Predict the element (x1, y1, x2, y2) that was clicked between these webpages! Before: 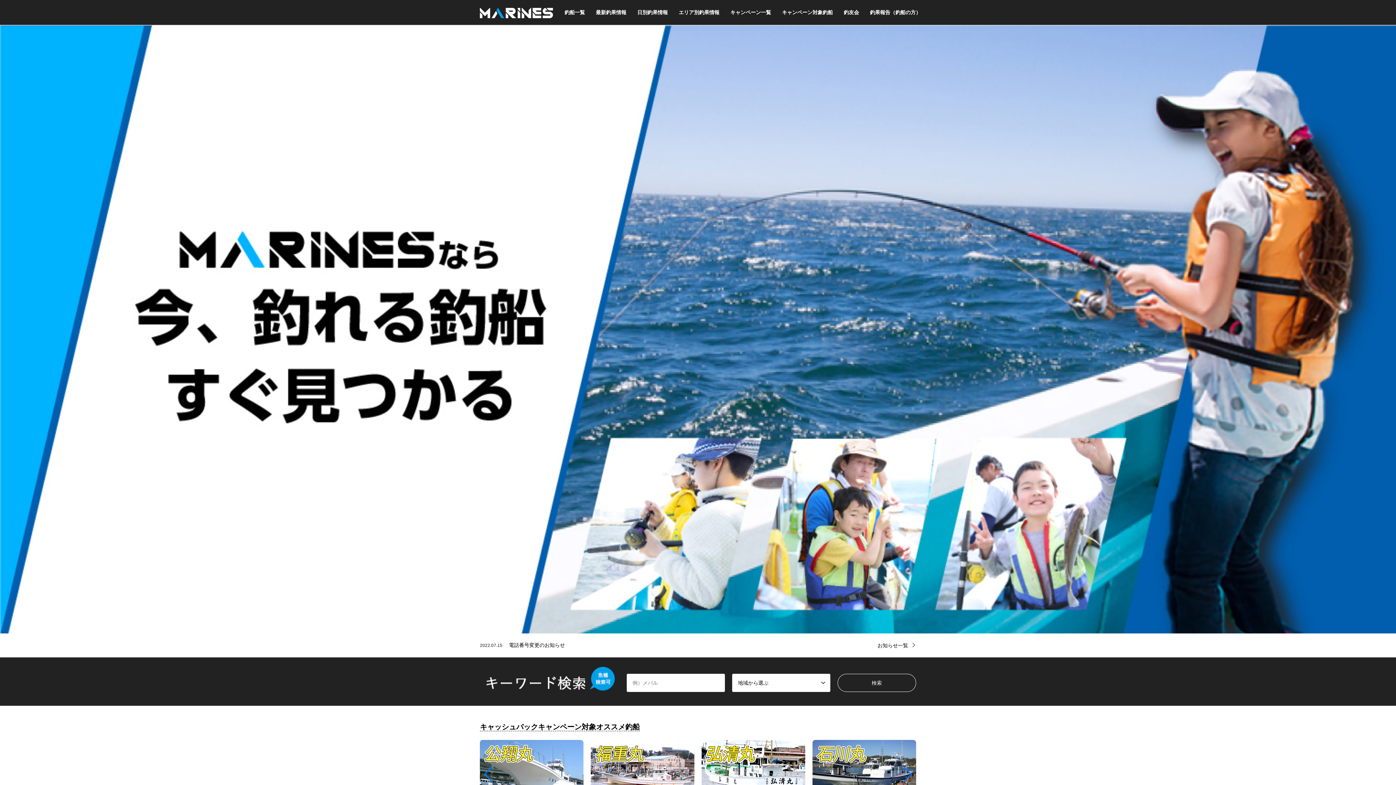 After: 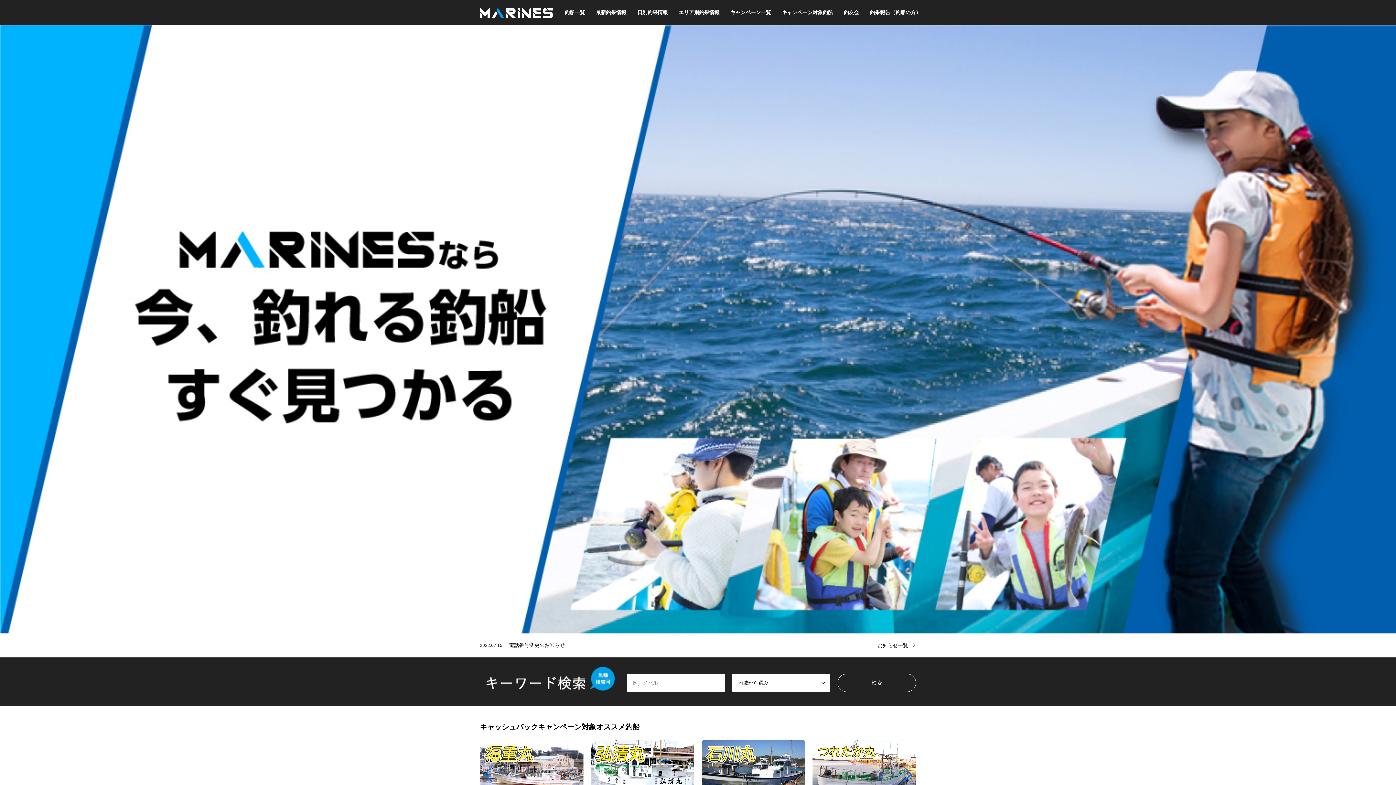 Action: label: Next slide bbox: (902, 766, 912, 782)